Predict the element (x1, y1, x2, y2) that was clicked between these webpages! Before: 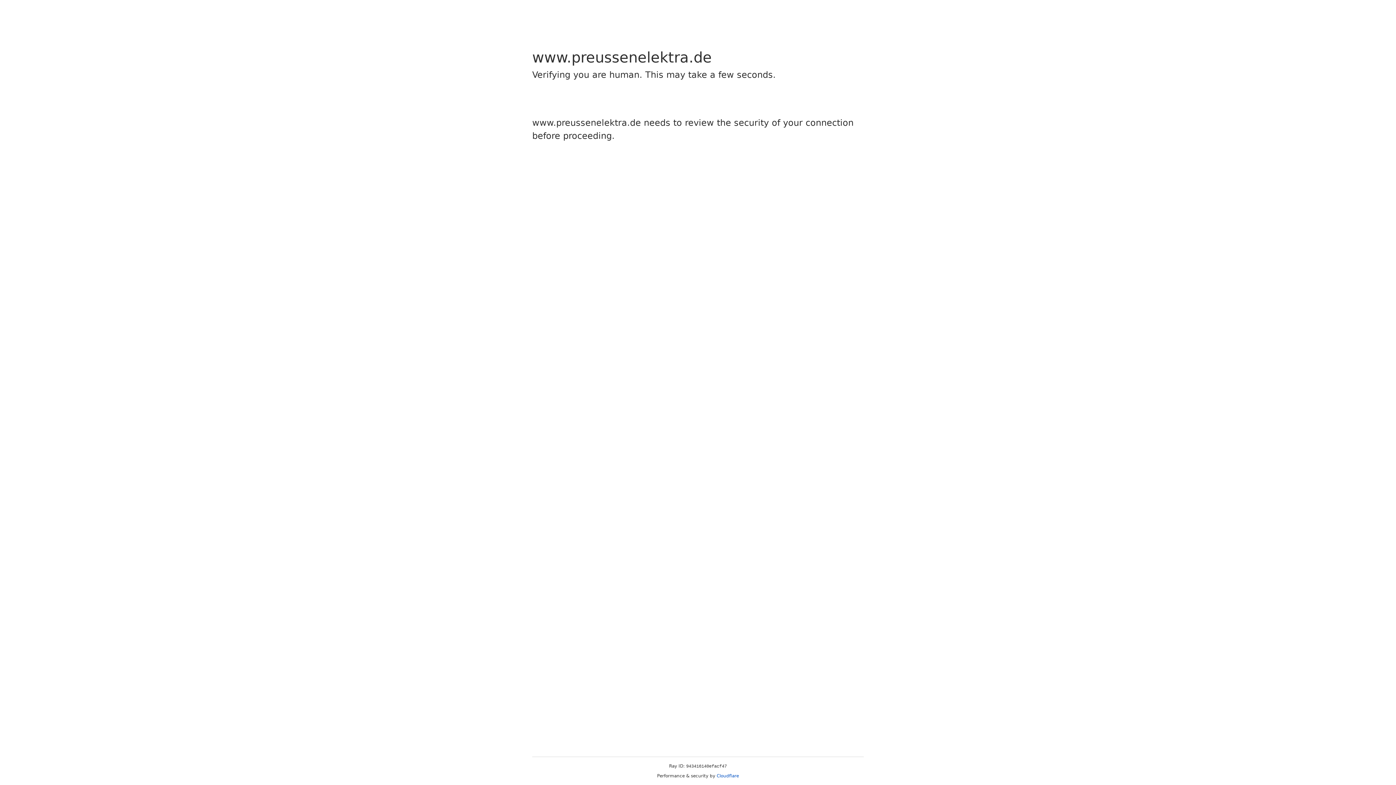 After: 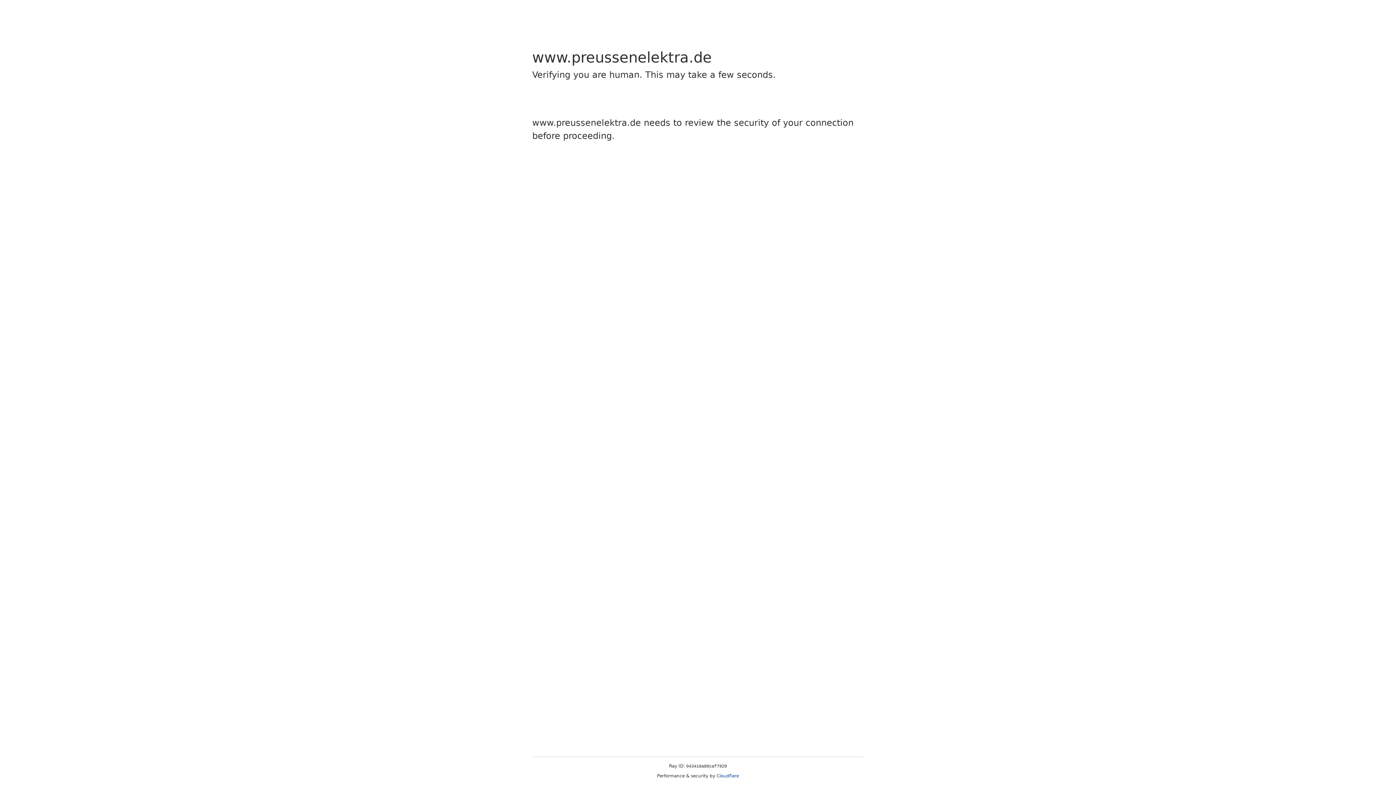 Action: bbox: (716, 773, 739, 778) label: Cloudflare